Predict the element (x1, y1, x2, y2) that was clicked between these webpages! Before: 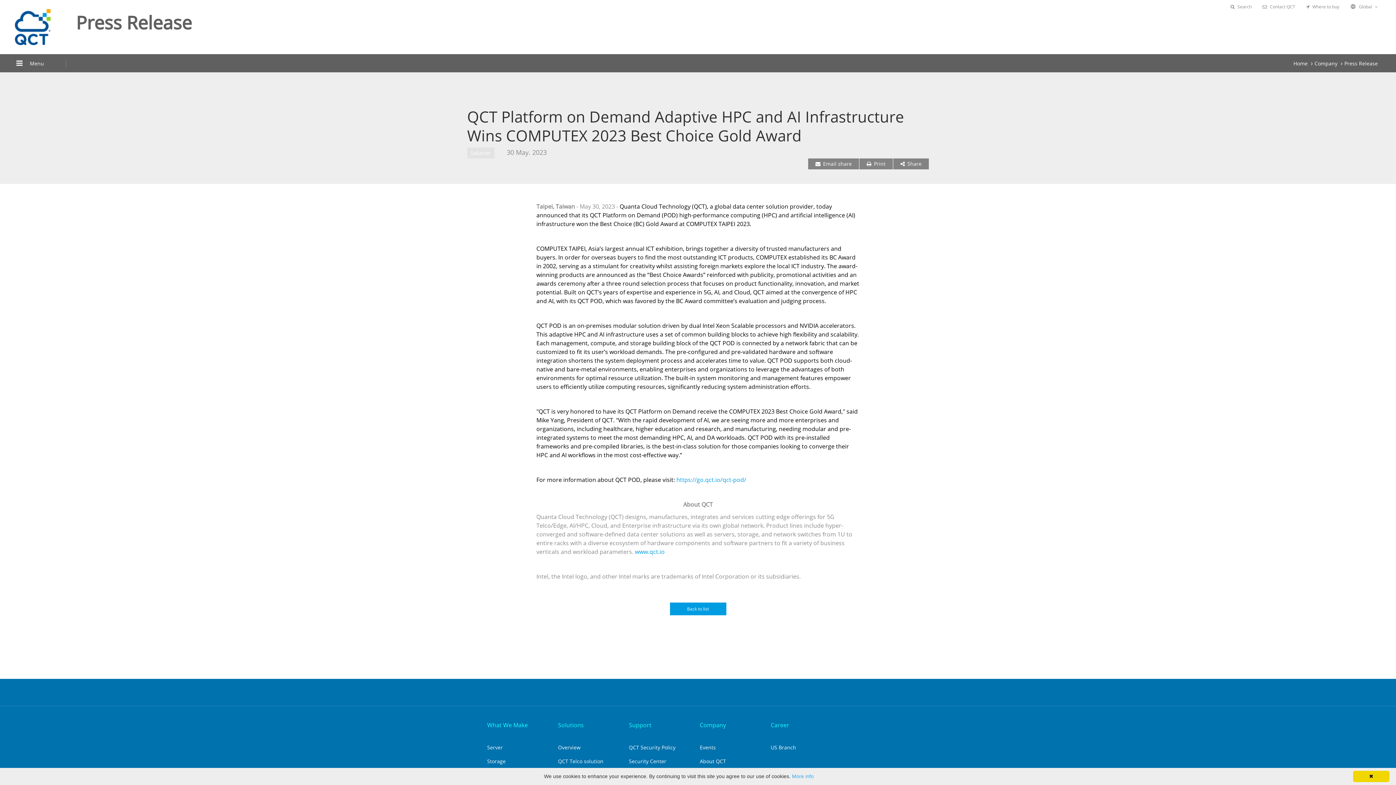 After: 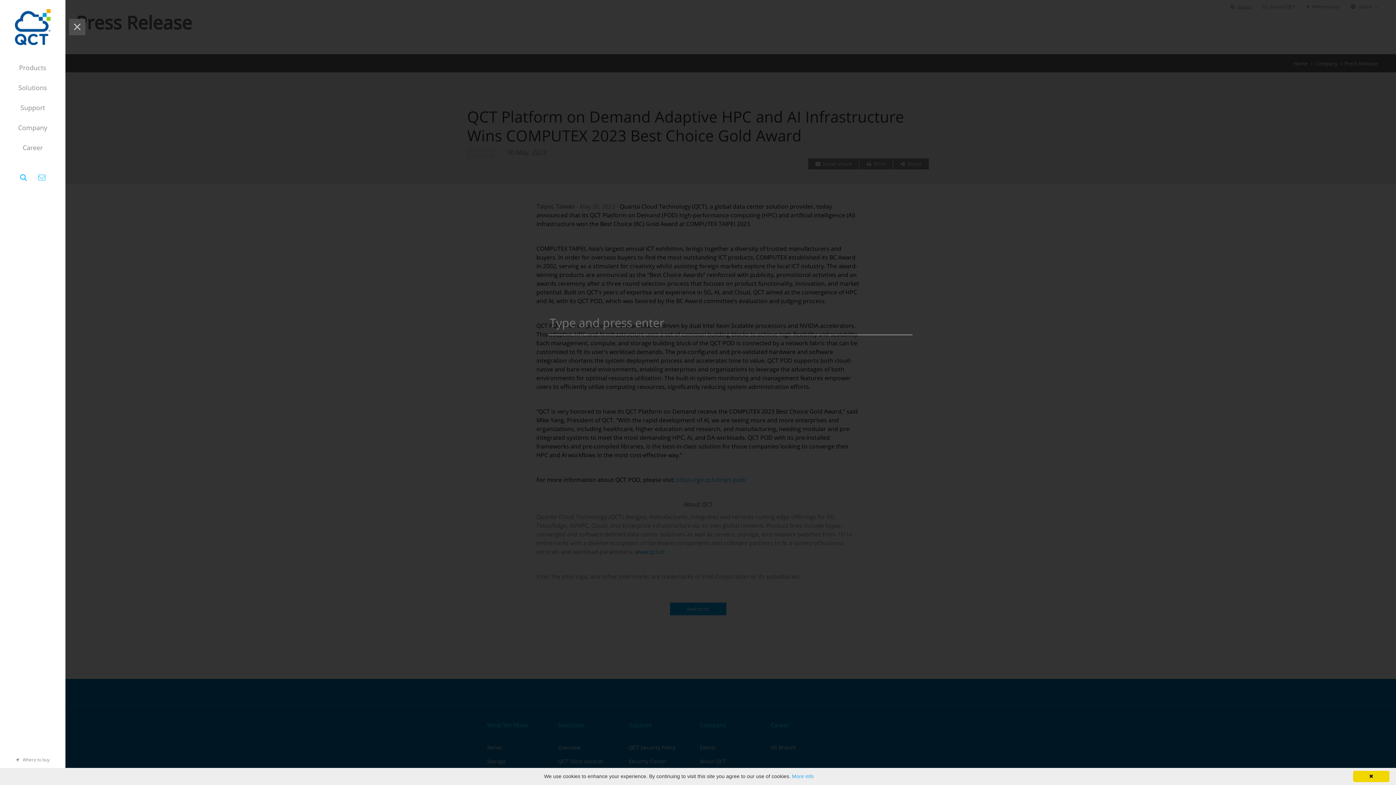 Action: label: Search bbox: (1230, 3, 1252, 9)